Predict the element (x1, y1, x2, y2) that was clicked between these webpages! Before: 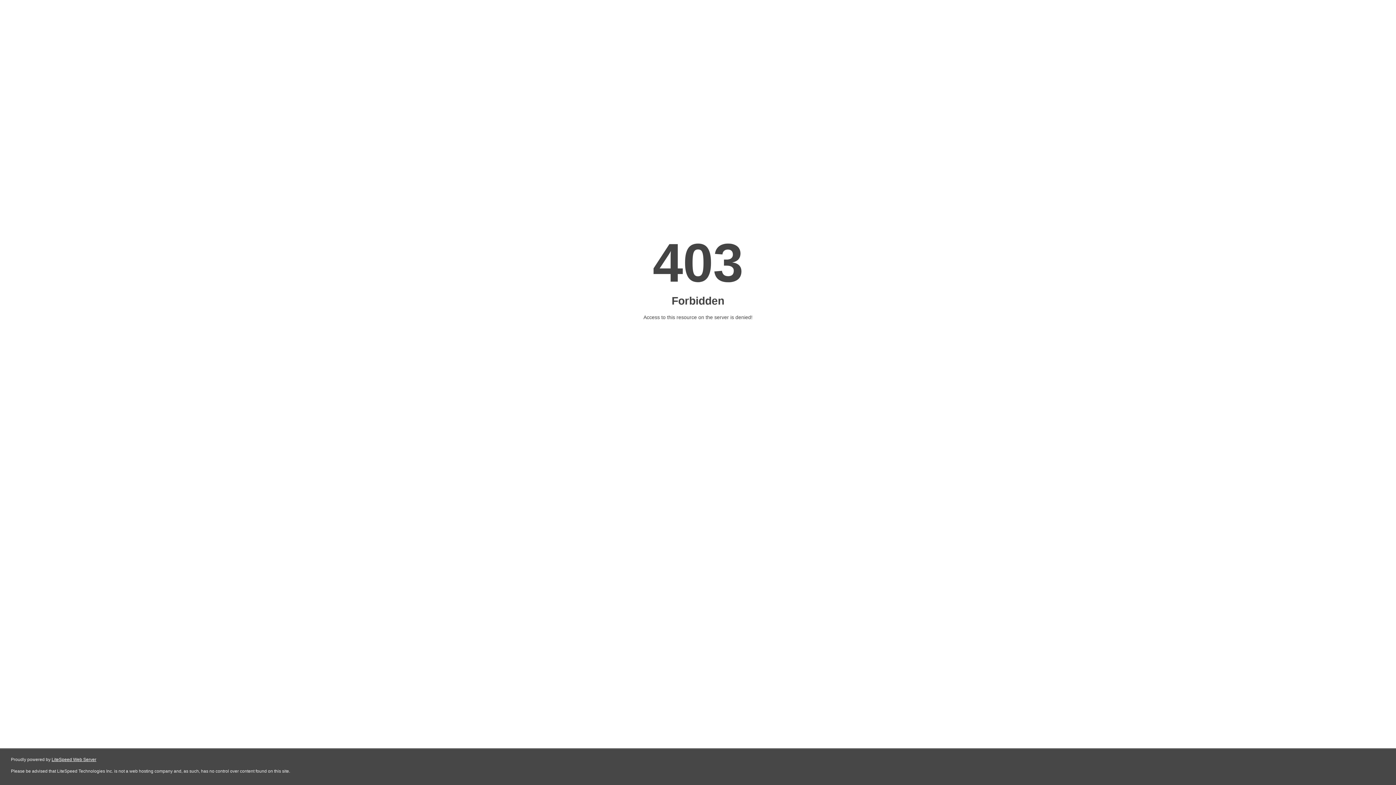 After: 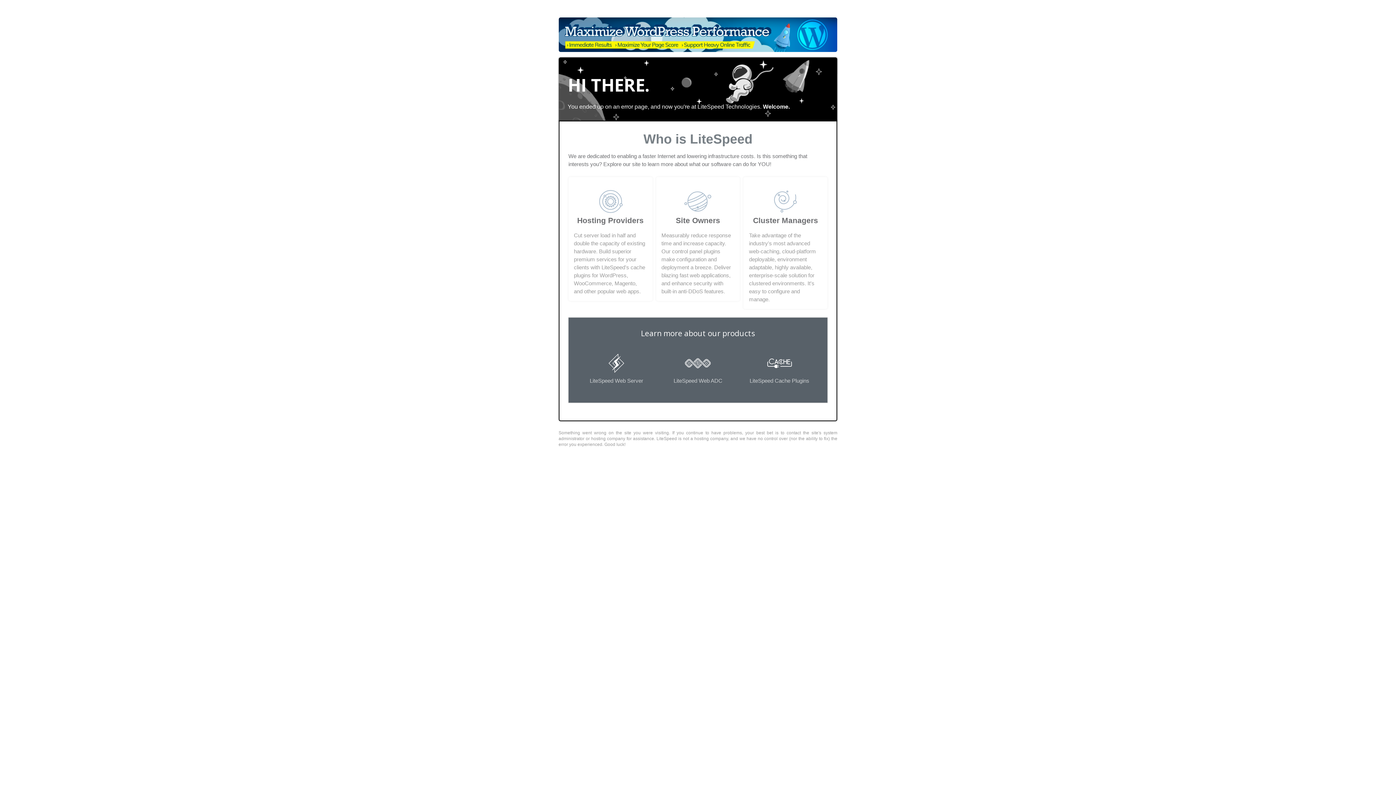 Action: bbox: (51, 757, 96, 762) label: LiteSpeed Web Server